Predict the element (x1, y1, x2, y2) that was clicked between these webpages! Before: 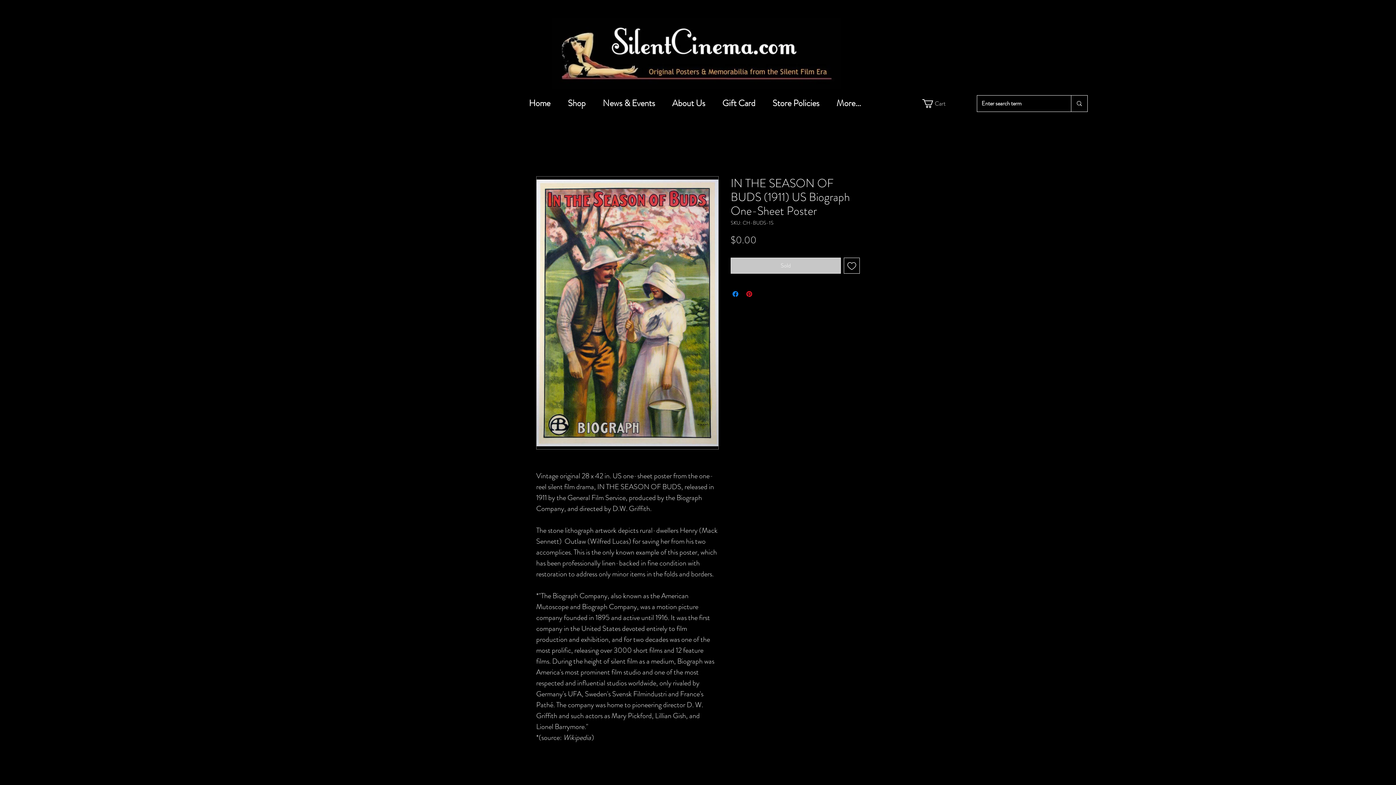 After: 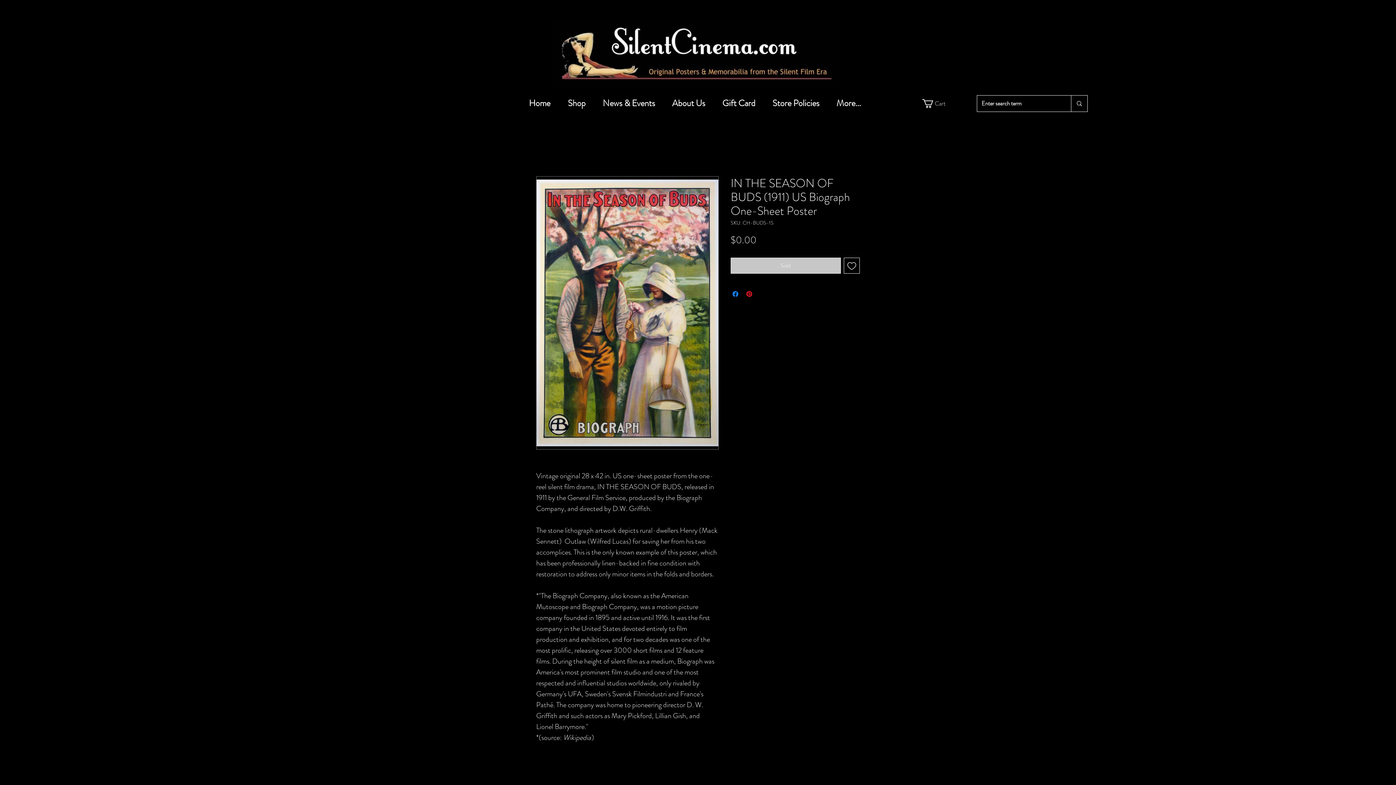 Action: label: Add to Wishlist bbox: (844, 257, 860, 273)